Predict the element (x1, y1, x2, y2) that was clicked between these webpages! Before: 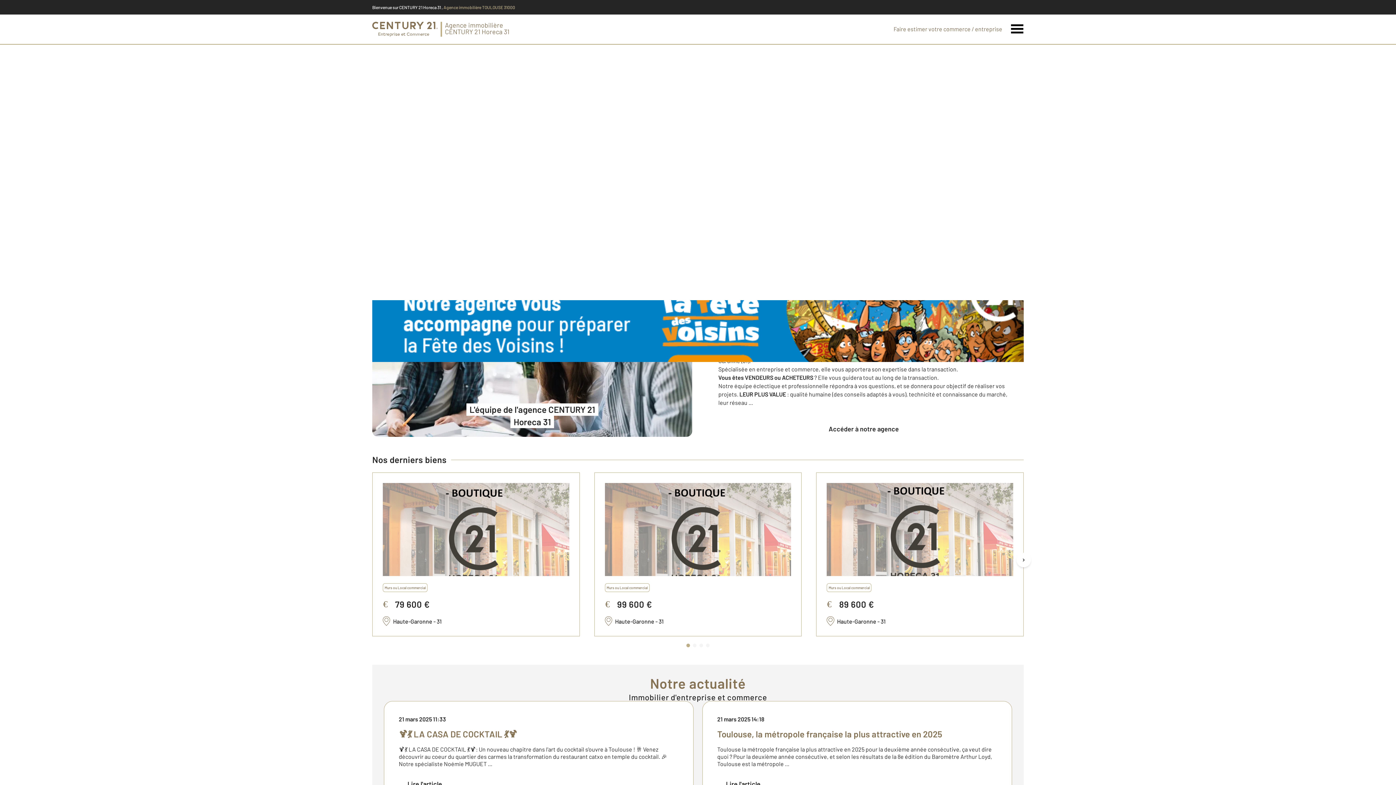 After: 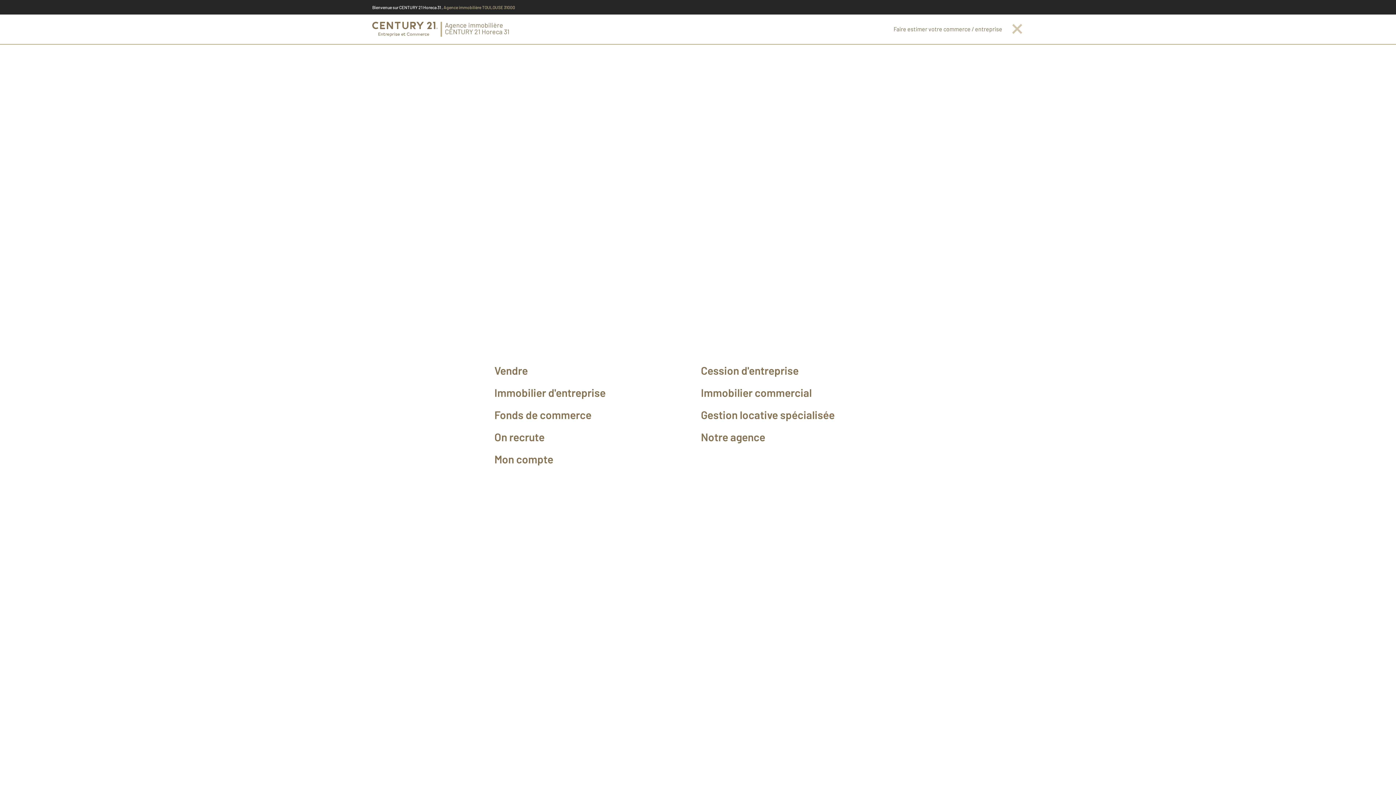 Action: label: Menu bbox: (1011, 22, 1024, 35)